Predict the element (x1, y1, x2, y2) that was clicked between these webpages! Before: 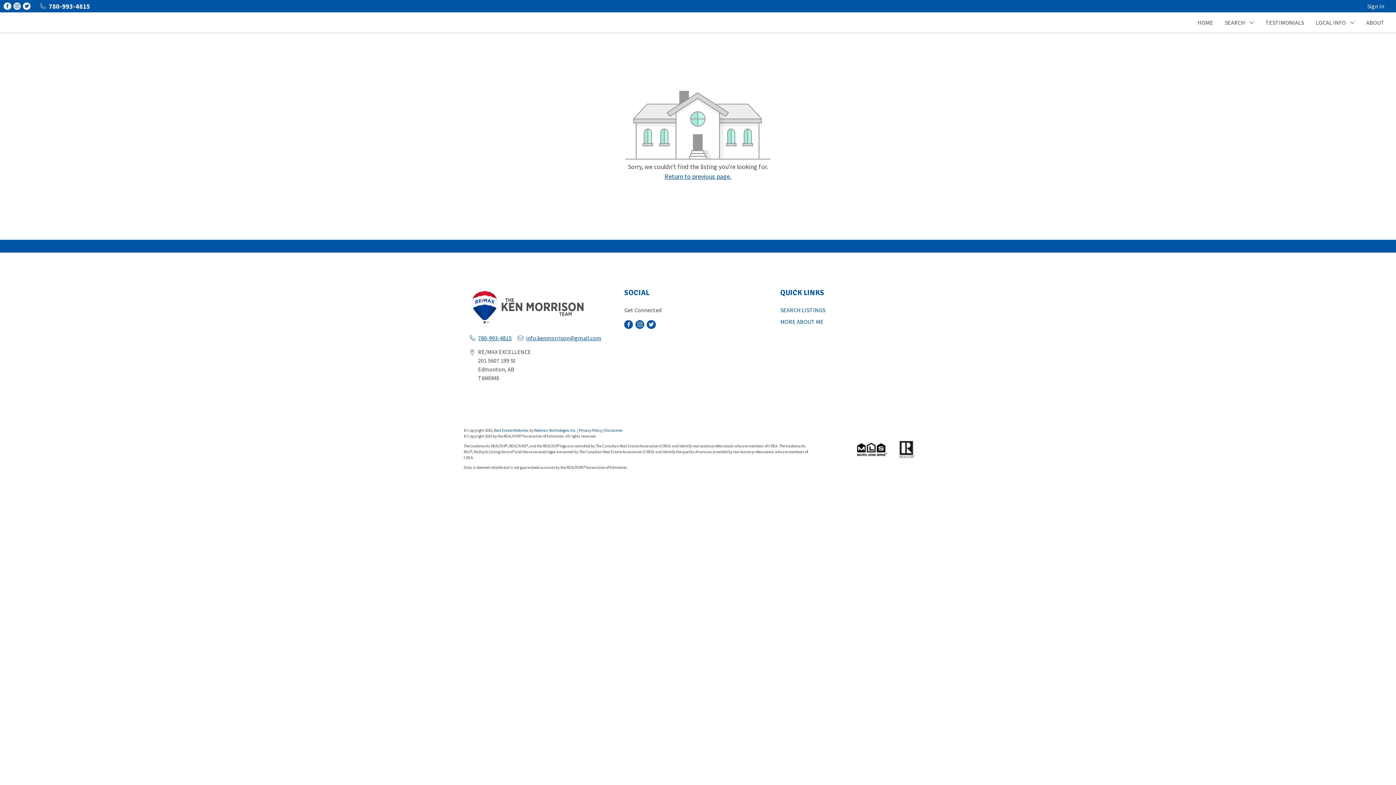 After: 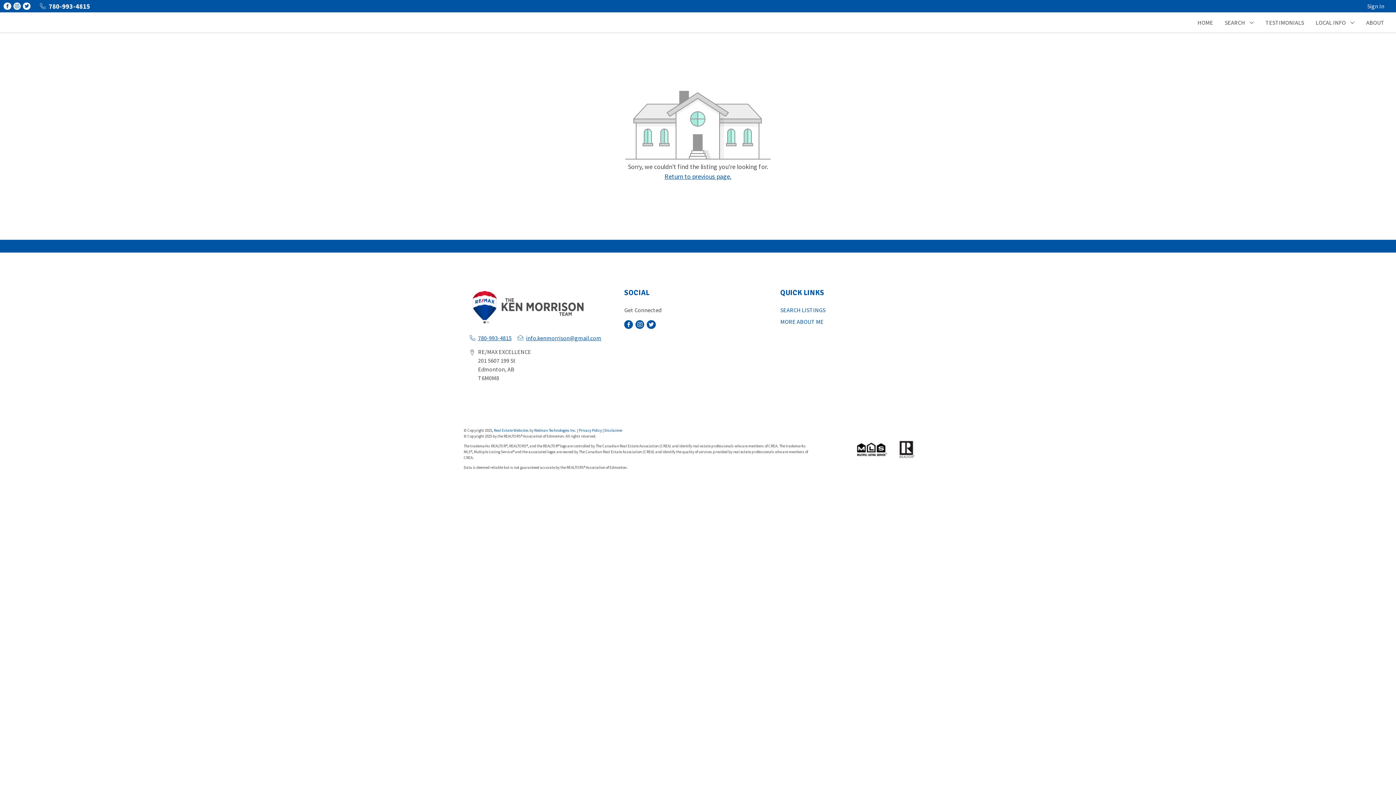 Action: bbox: (647, 320, 655, 329)